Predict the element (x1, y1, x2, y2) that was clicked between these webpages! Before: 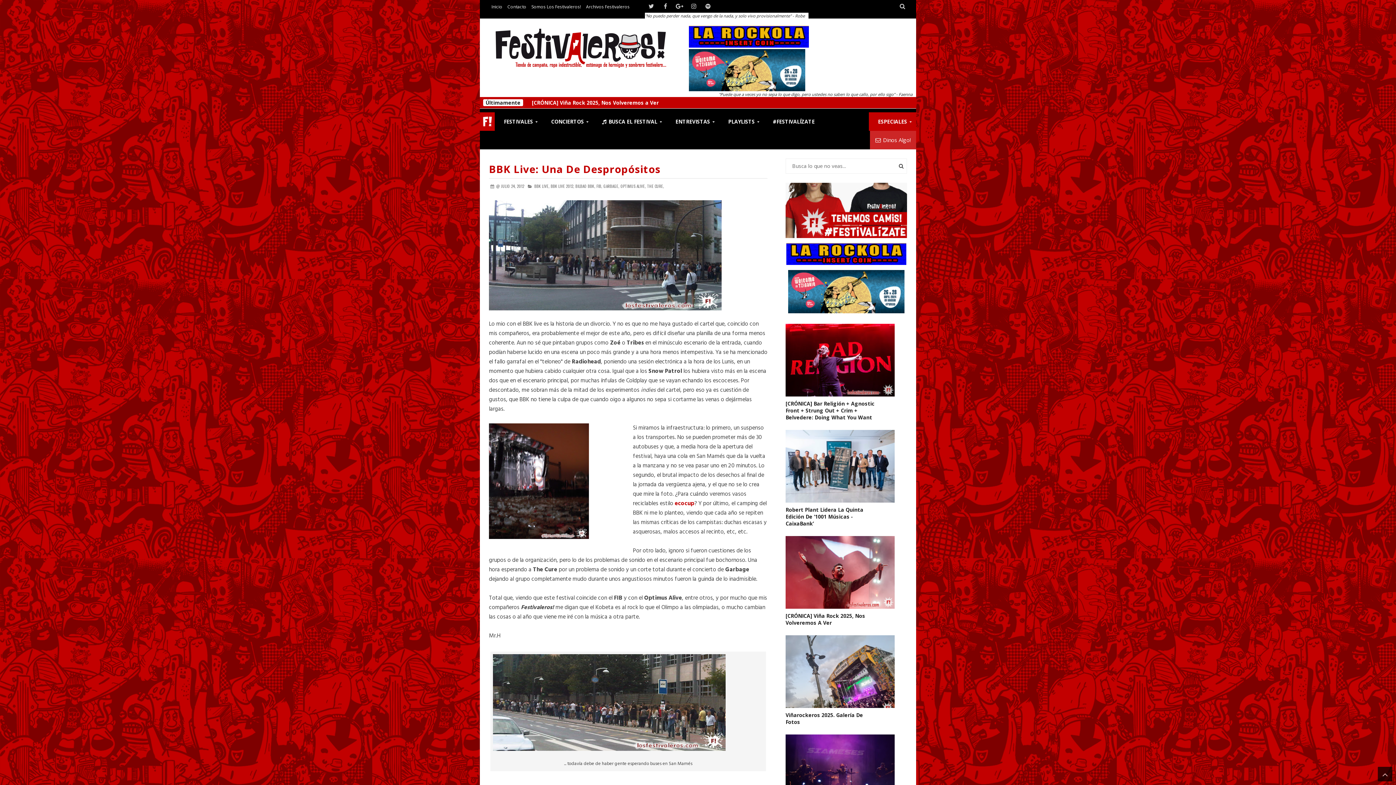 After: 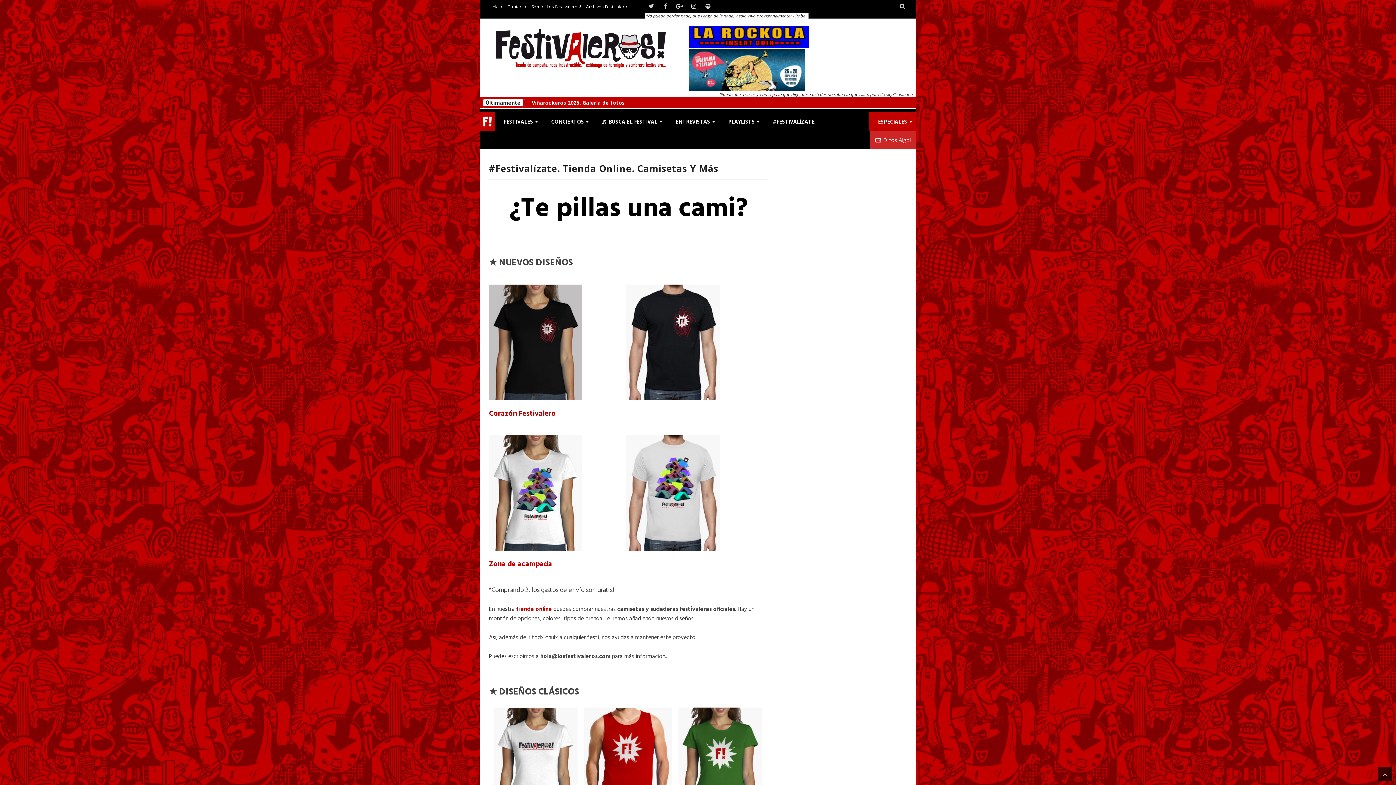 Action: label: #FESTIVALÍZATE bbox: (764, 112, 824, 130)